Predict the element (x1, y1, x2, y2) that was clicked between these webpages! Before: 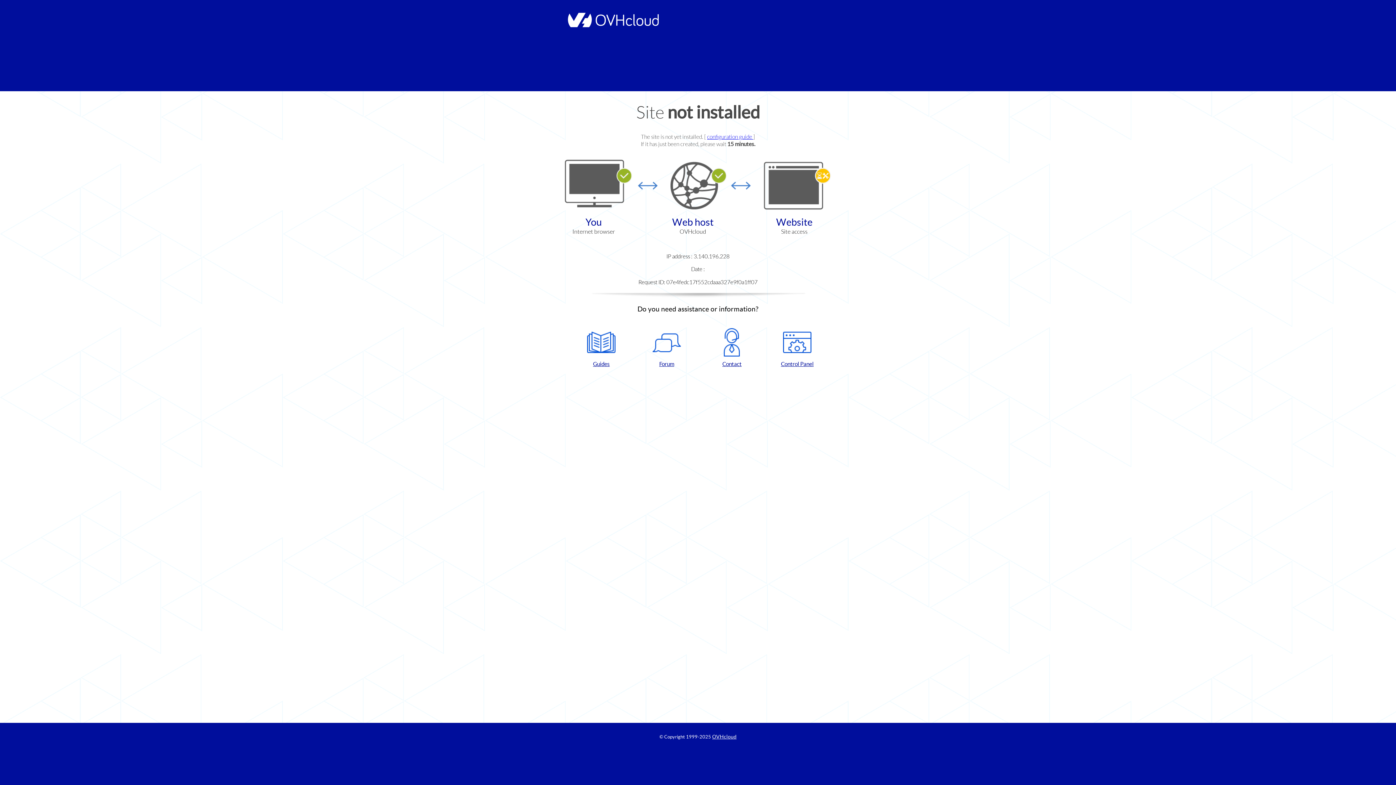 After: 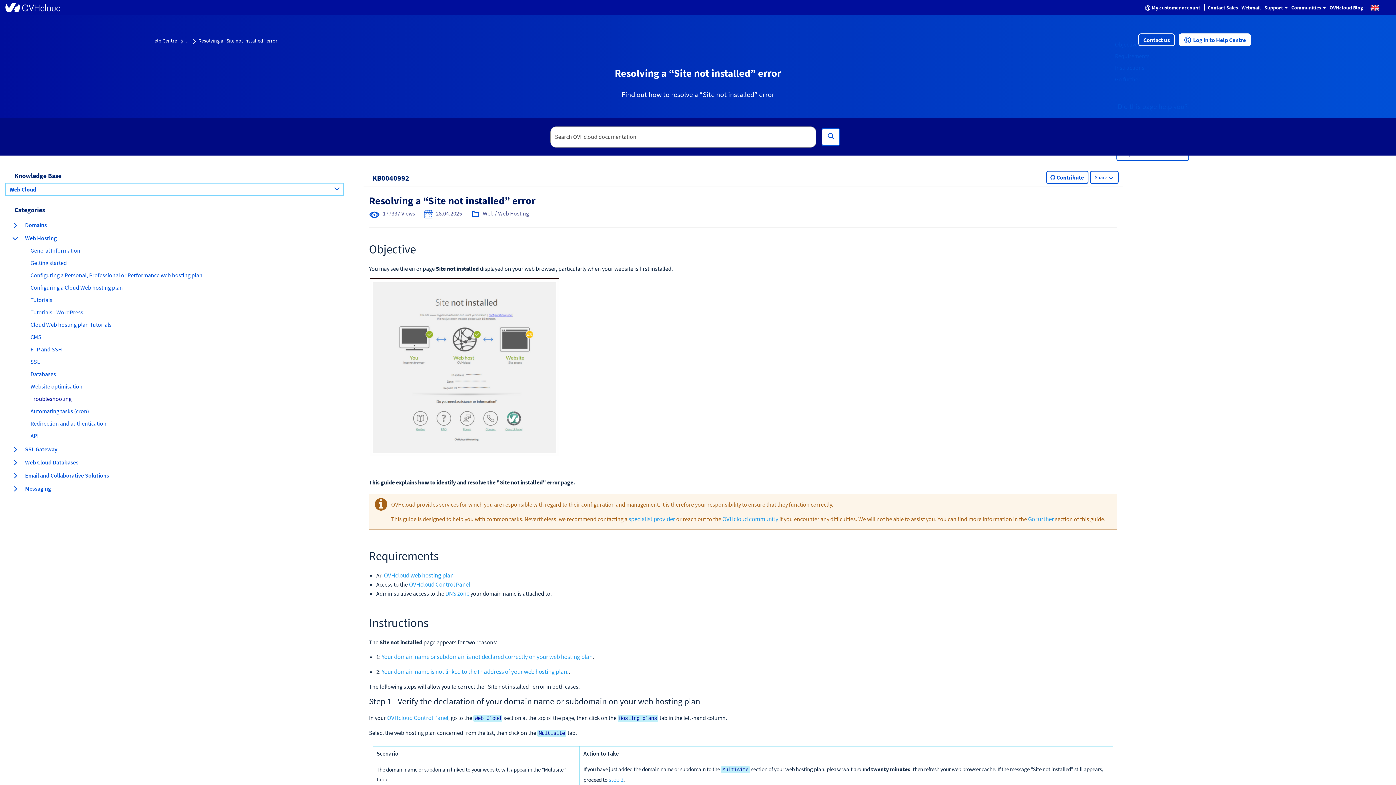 Action: bbox: (707, 133, 753, 140) label: configuration guide 